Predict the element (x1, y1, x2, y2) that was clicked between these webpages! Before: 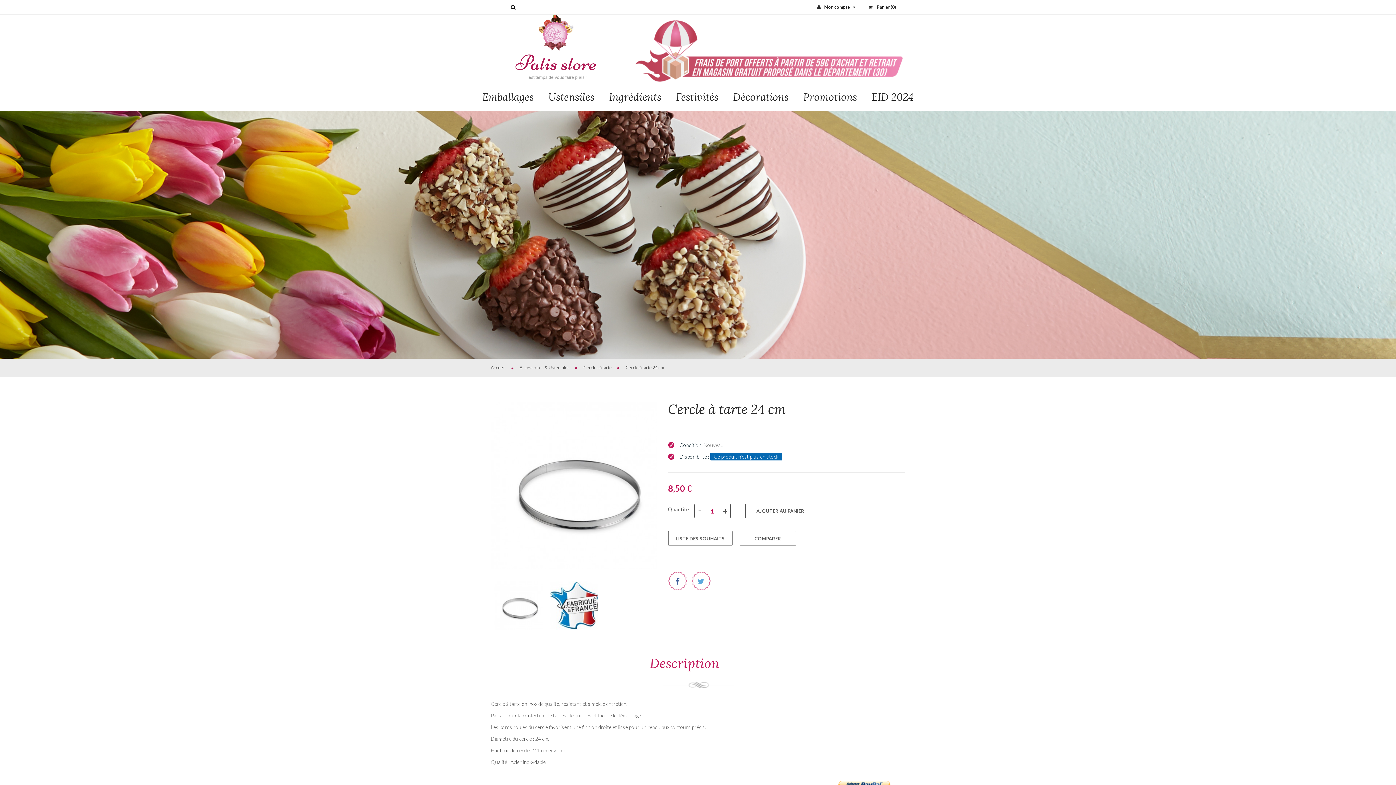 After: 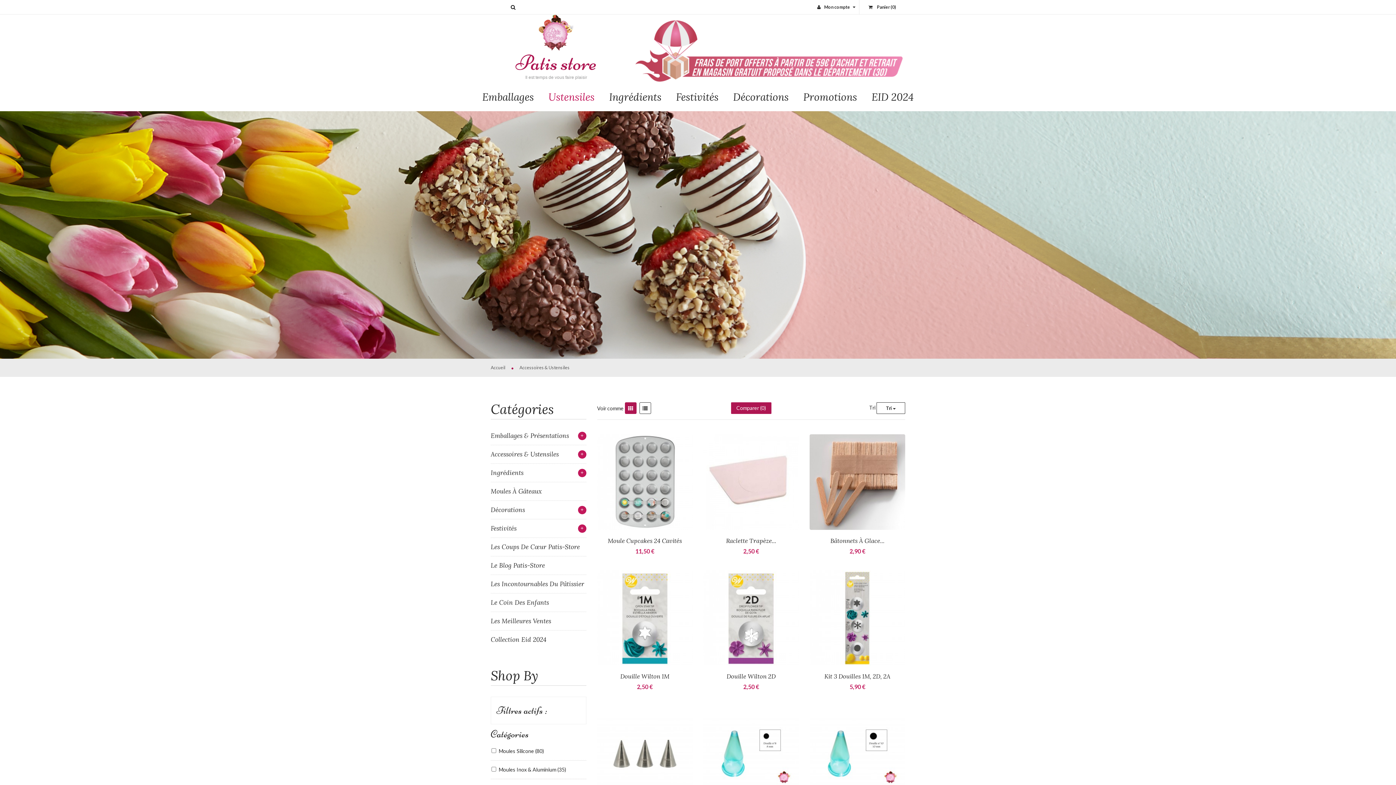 Action: label: Ustensiles bbox: (548, 89, 594, 105)